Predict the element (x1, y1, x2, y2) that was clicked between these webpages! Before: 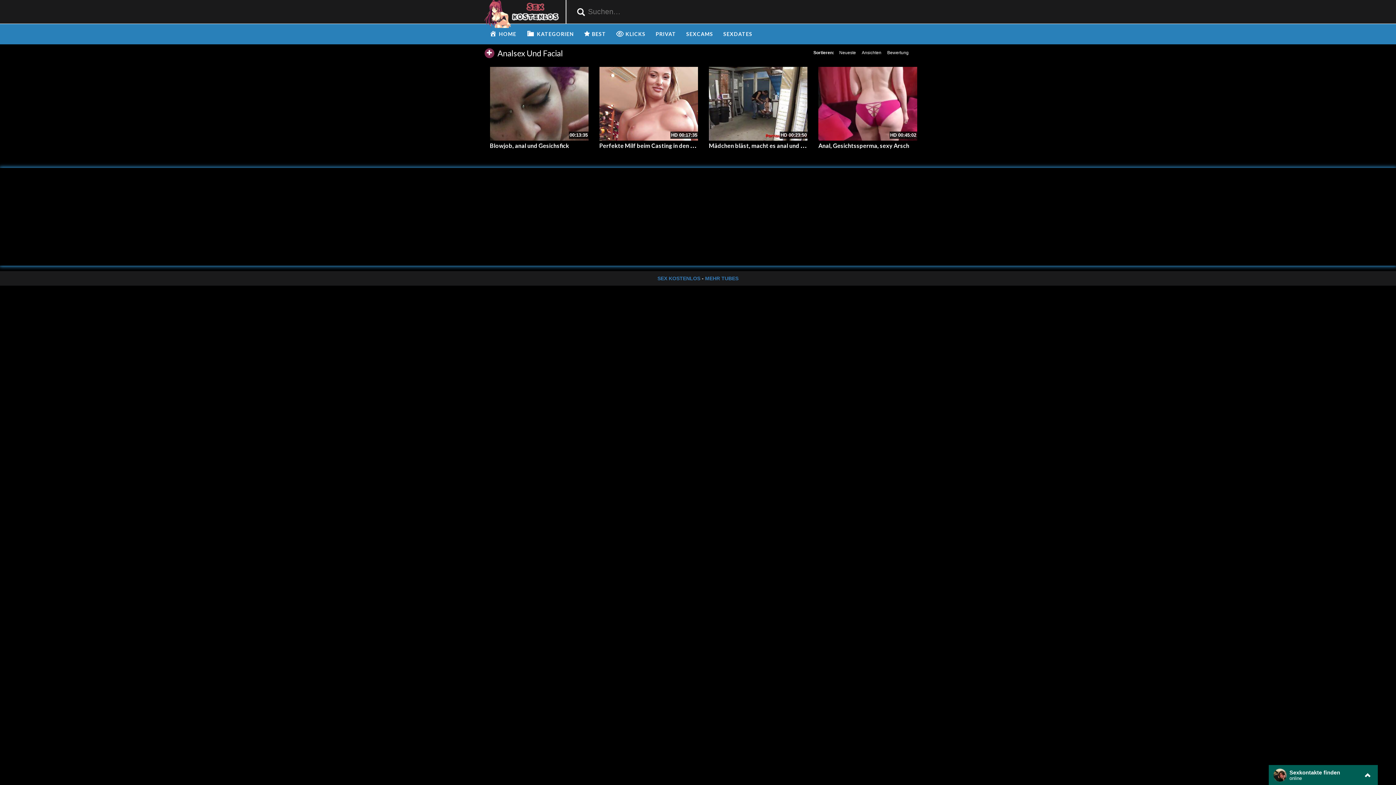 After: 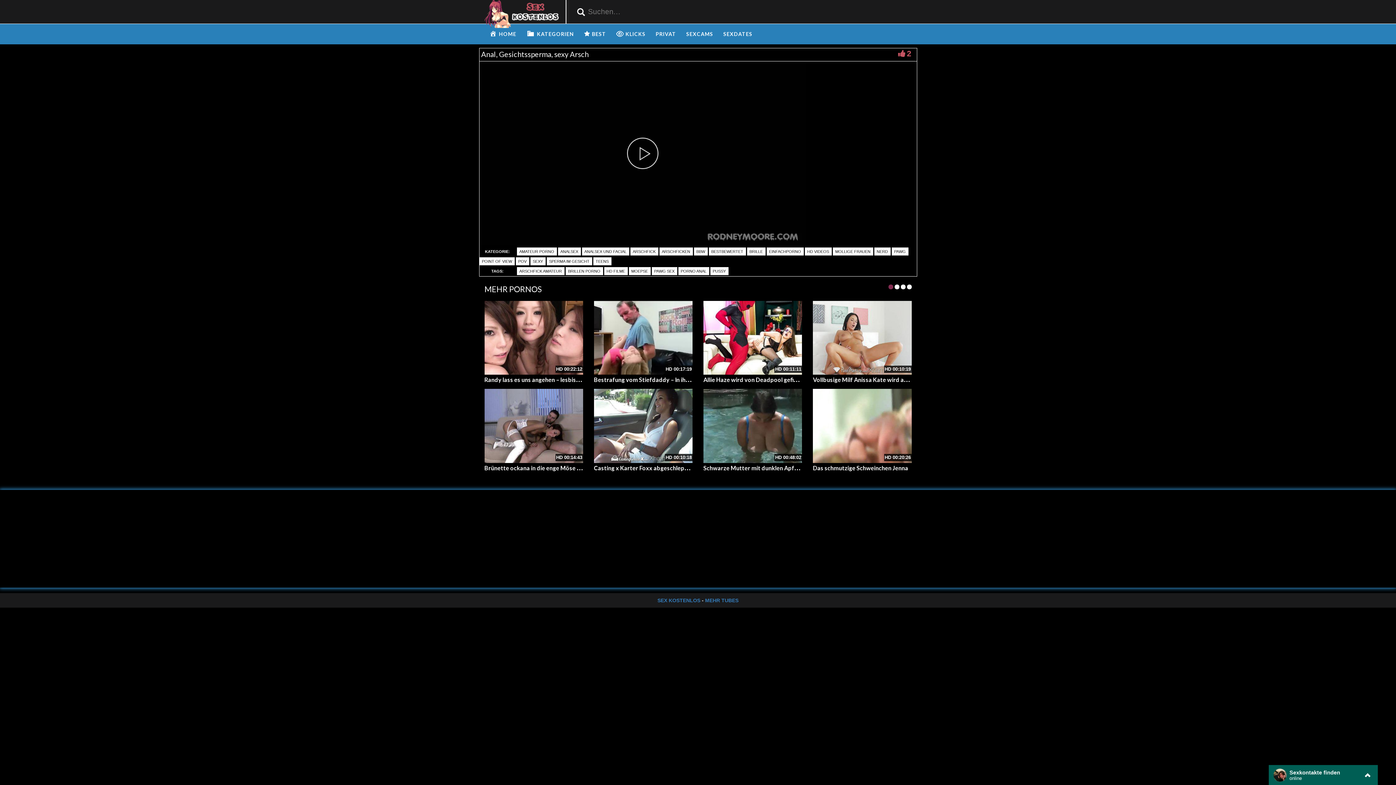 Action: bbox: (818, 66, 917, 140)